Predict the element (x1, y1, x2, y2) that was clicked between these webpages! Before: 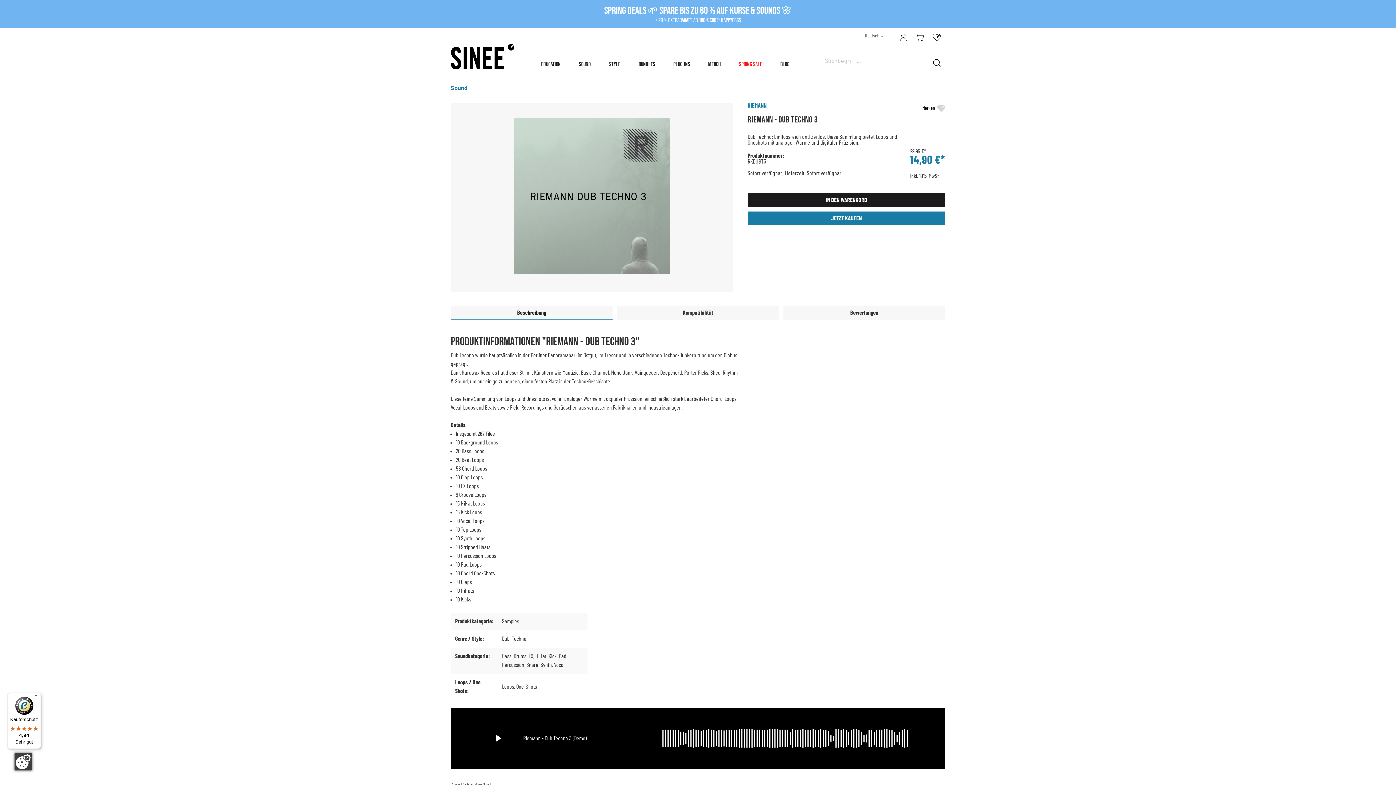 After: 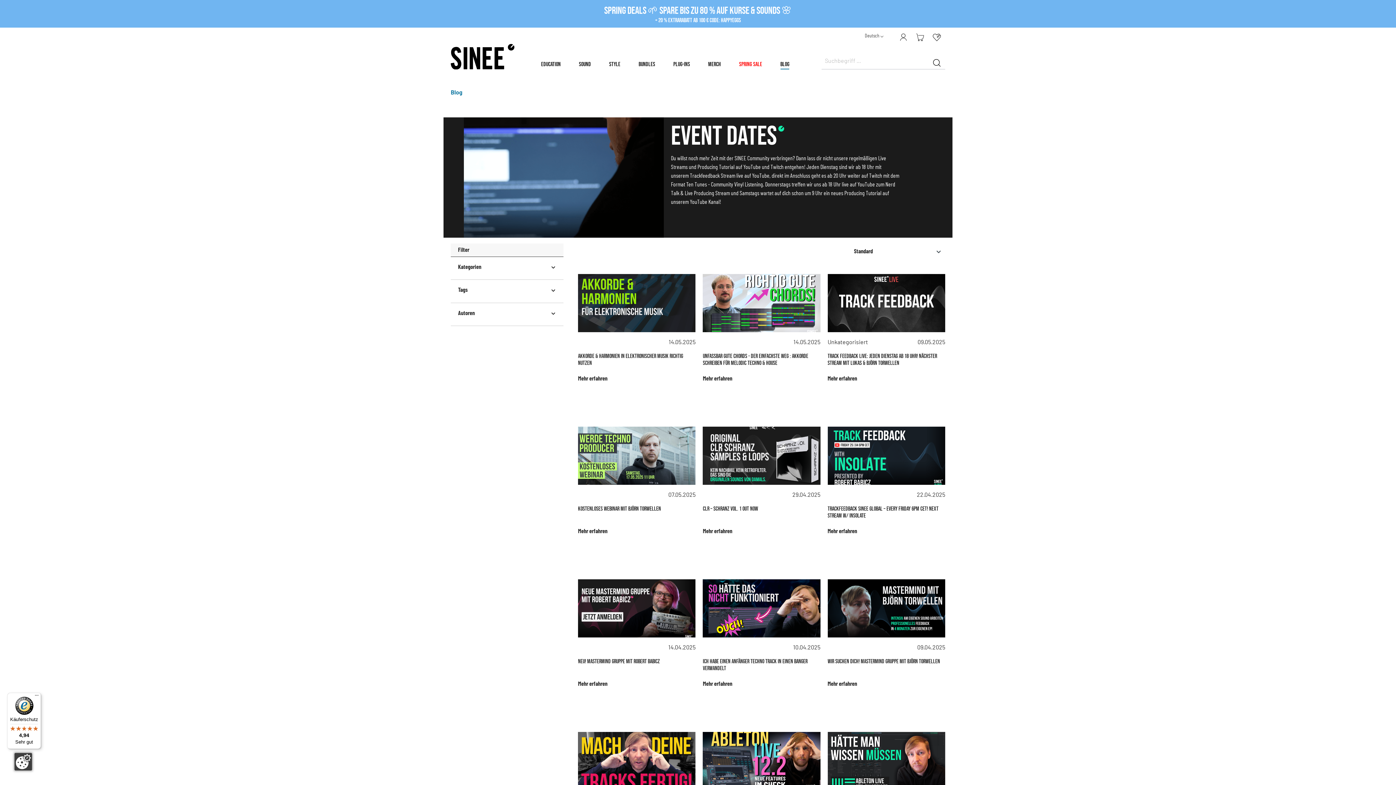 Action: label: BLOG bbox: (780, 57, 789, 72)